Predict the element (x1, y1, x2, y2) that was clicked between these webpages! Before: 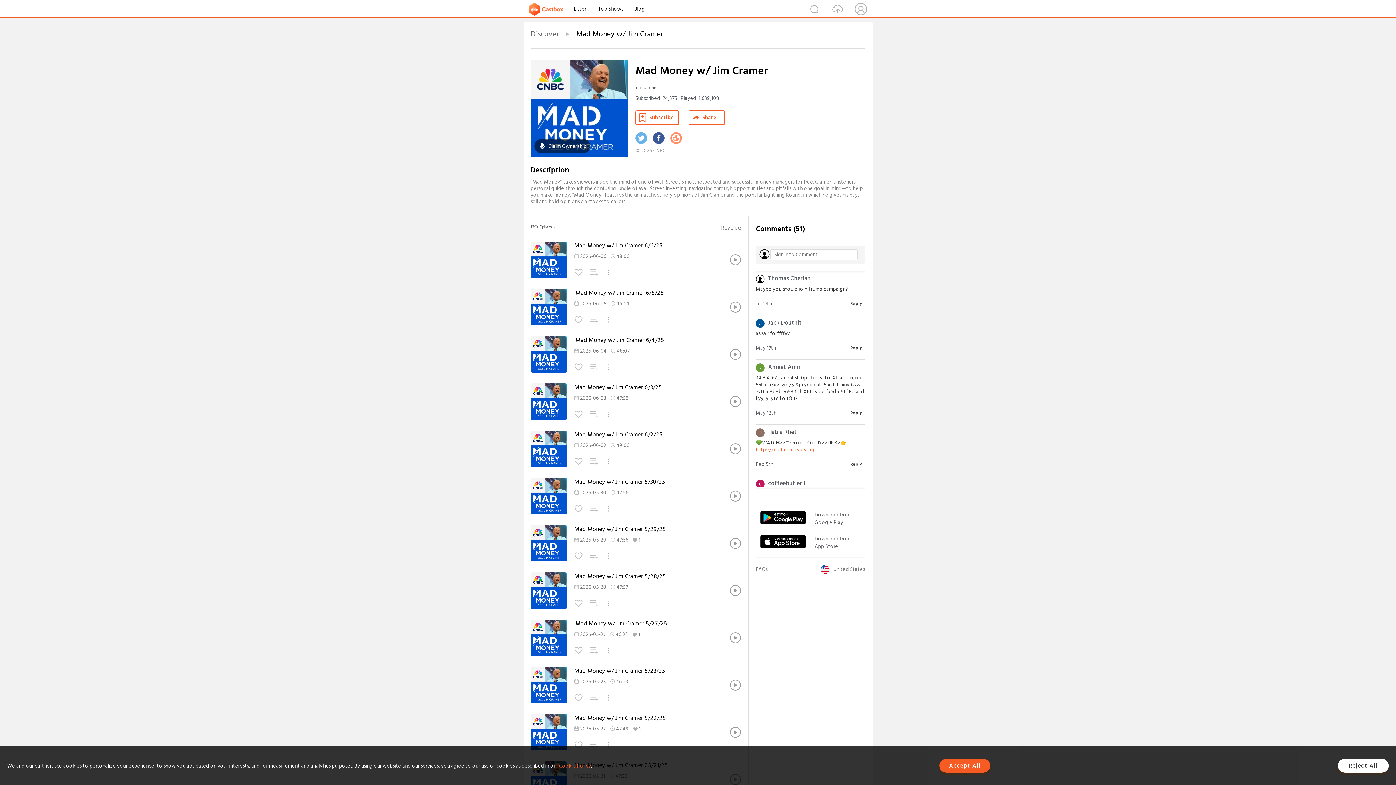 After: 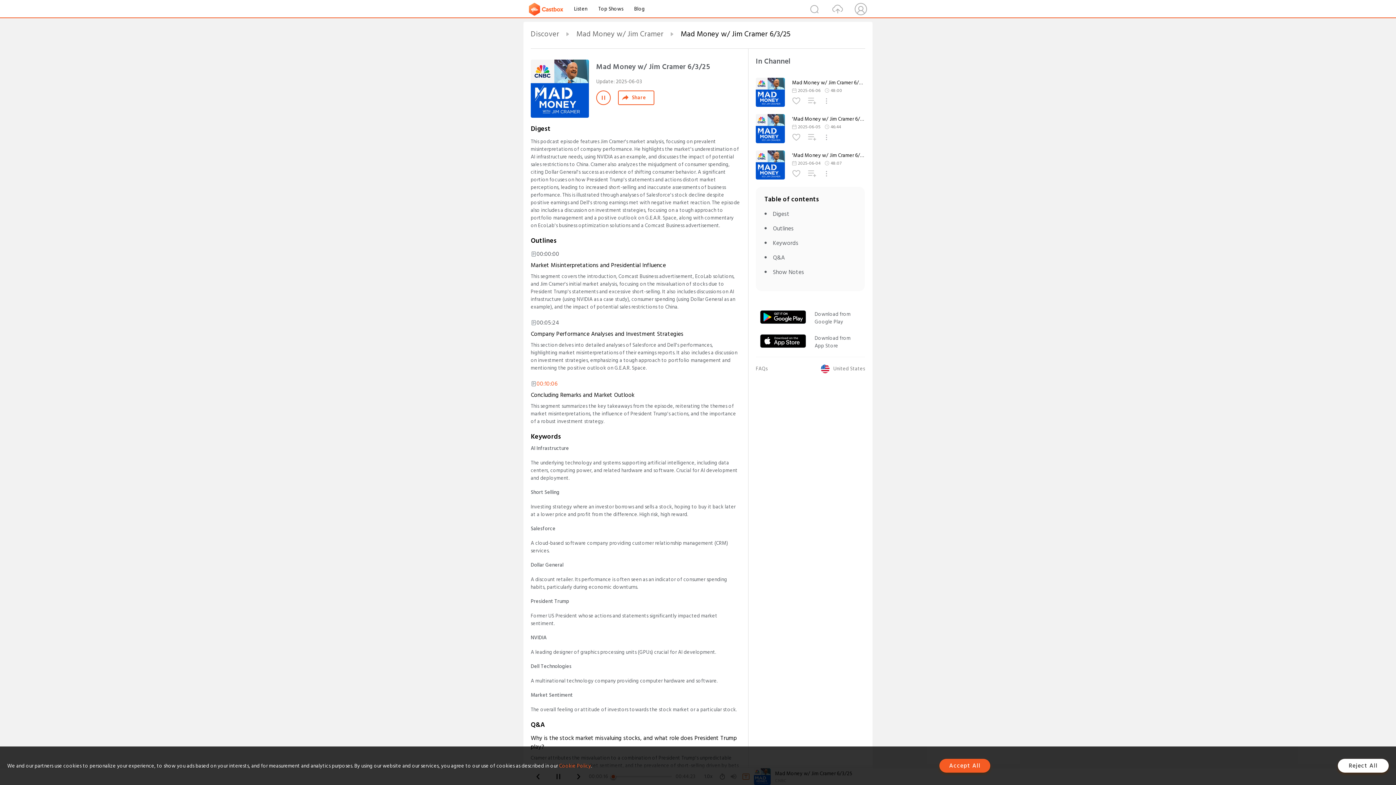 Action: label: Mad Money w/ Jim Cramer 6/3/25 bbox: (574, 383, 712, 391)